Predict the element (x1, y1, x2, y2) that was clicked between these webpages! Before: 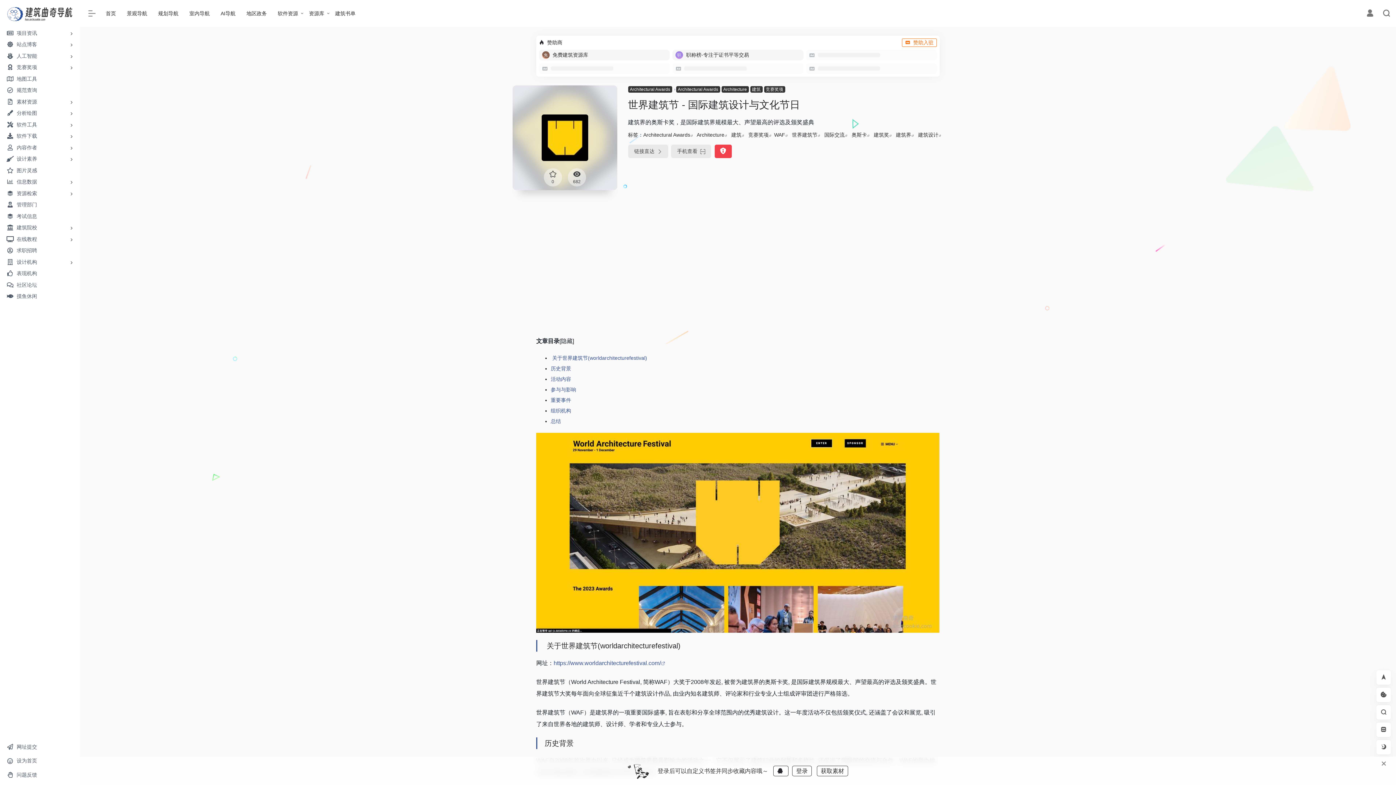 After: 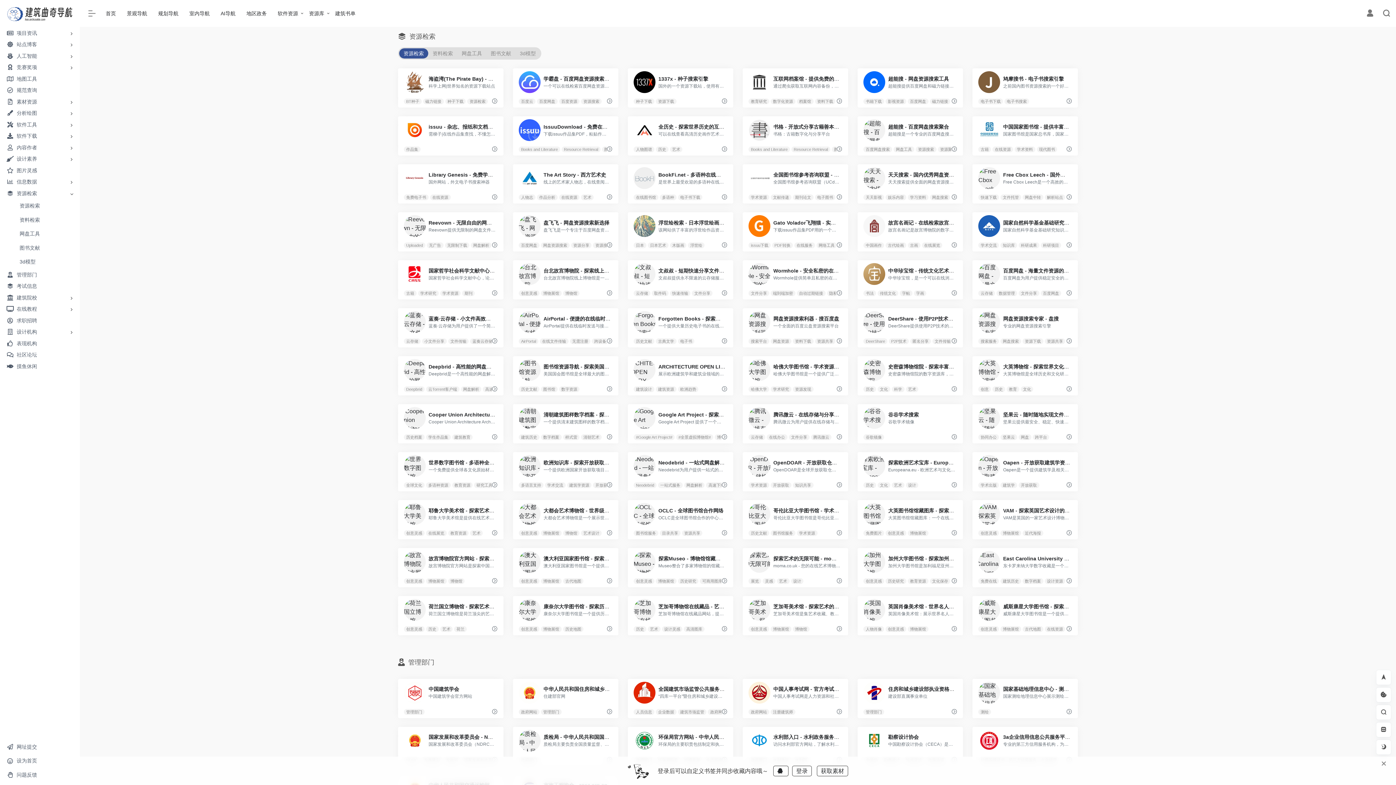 Action: bbox: (2, 187, 77, 198) label: 资源检索